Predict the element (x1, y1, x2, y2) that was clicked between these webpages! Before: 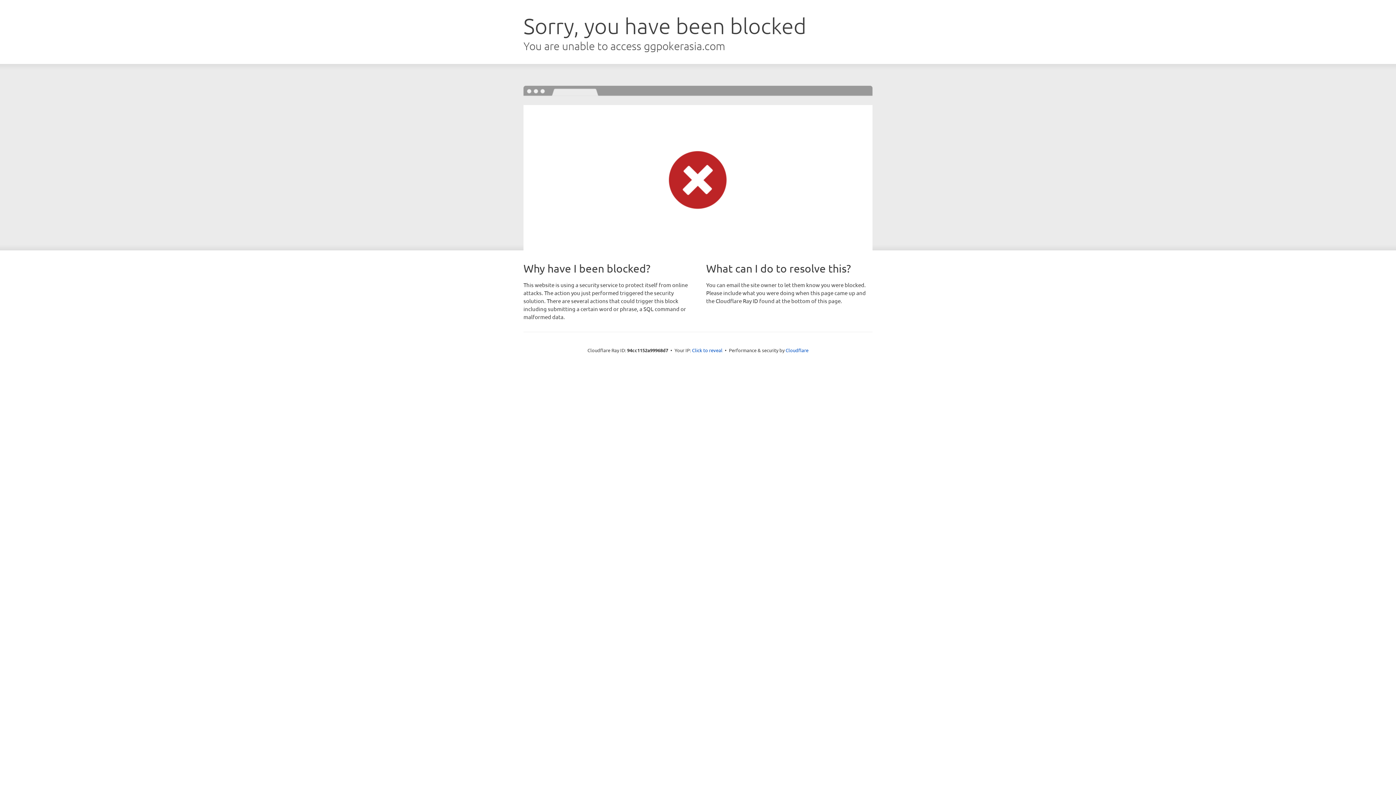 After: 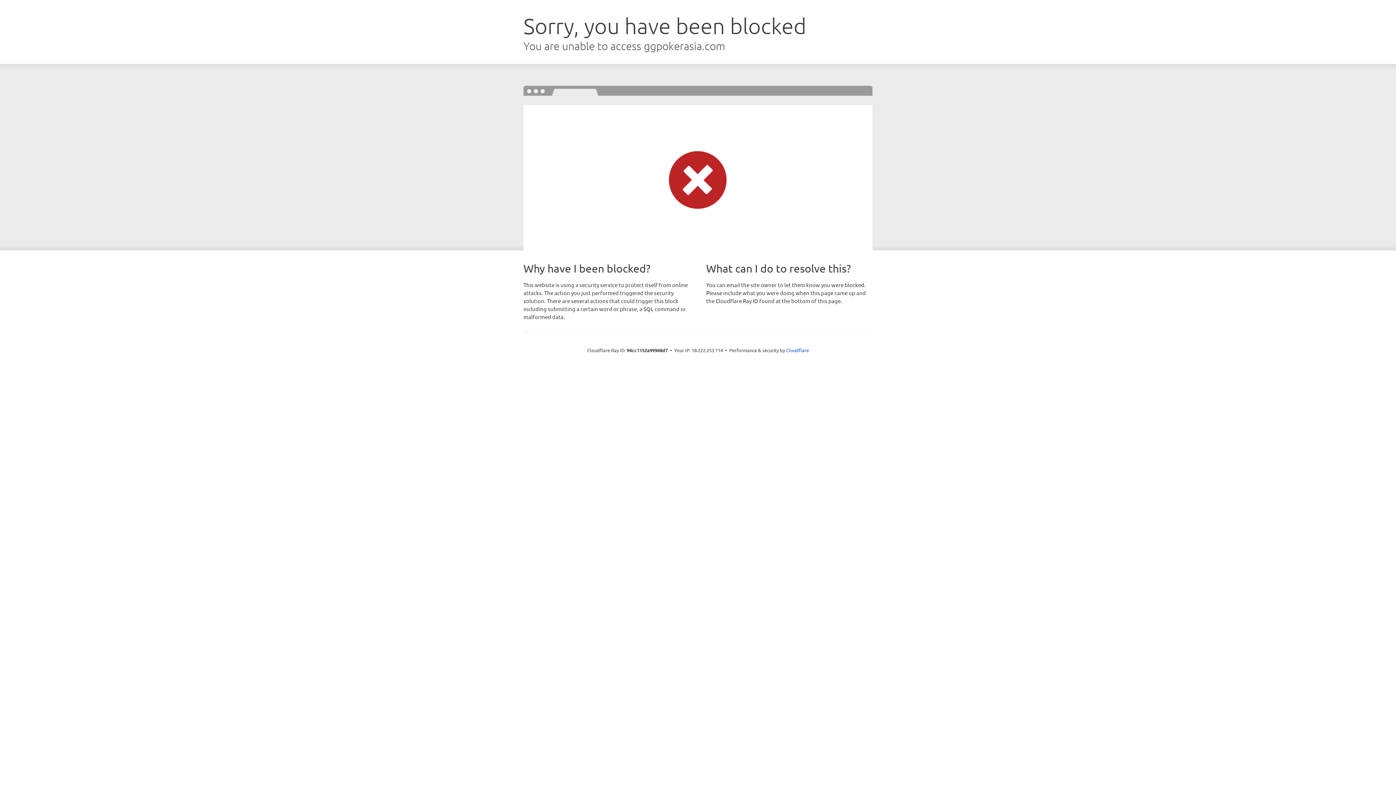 Action: bbox: (692, 346, 722, 353) label: Click to reveal